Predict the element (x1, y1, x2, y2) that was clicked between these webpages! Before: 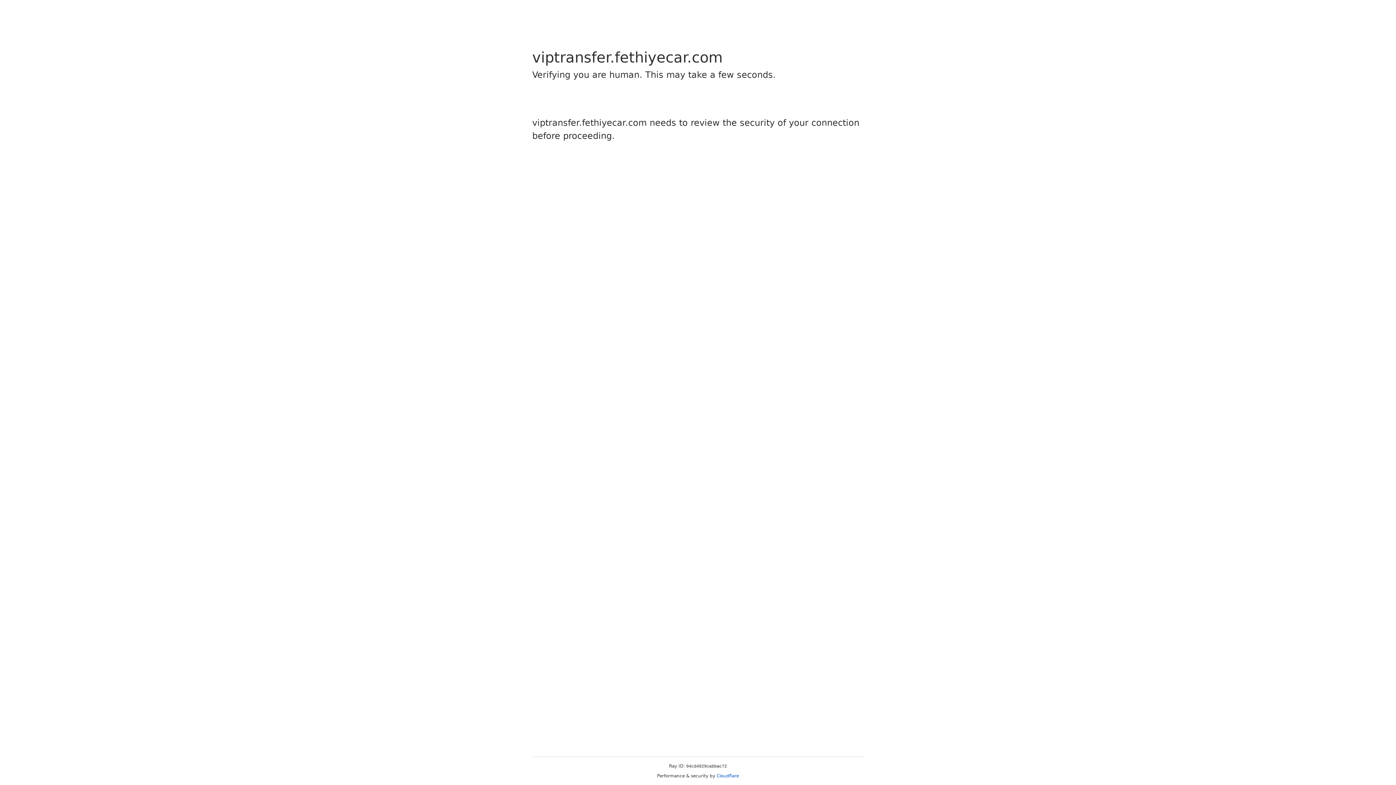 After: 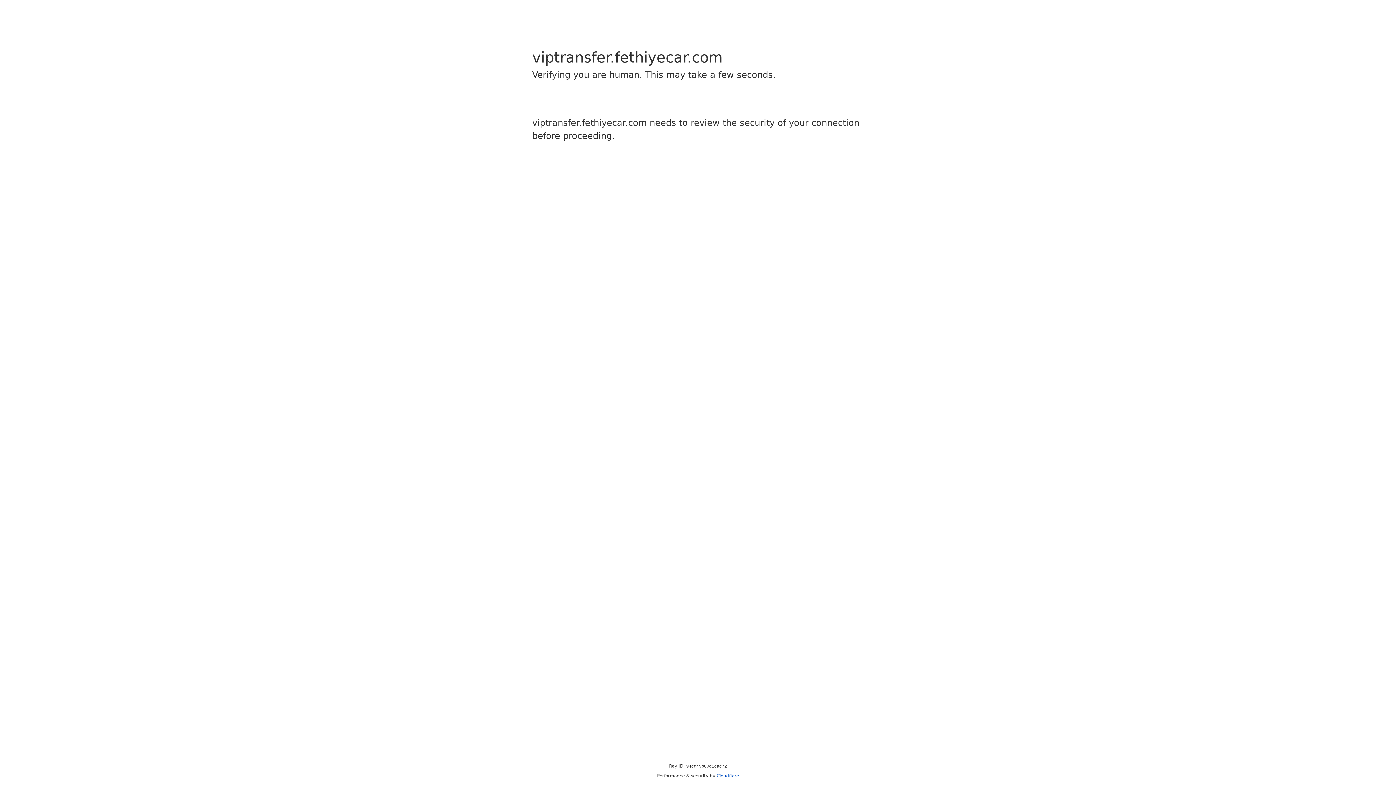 Action: bbox: (716, 773, 739, 778) label: Cloudflare